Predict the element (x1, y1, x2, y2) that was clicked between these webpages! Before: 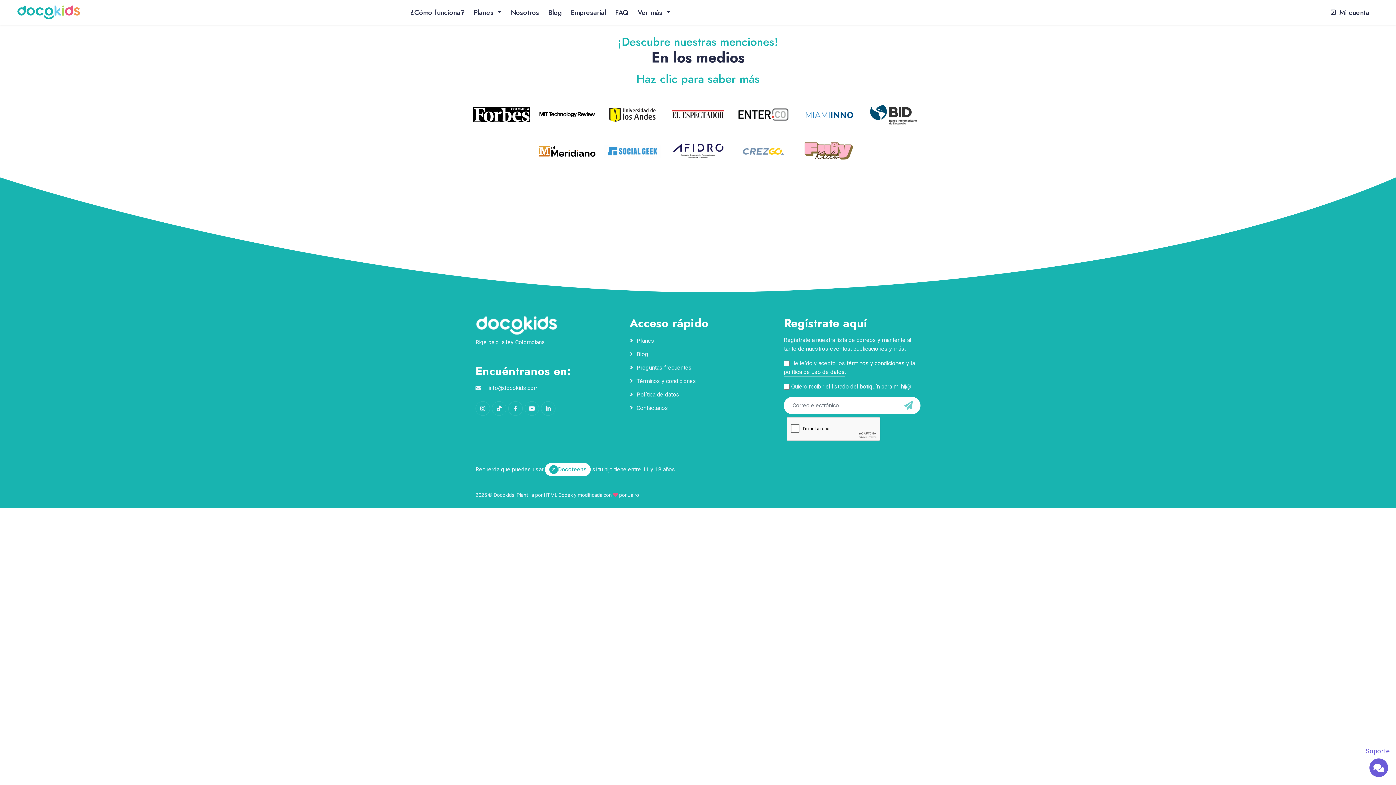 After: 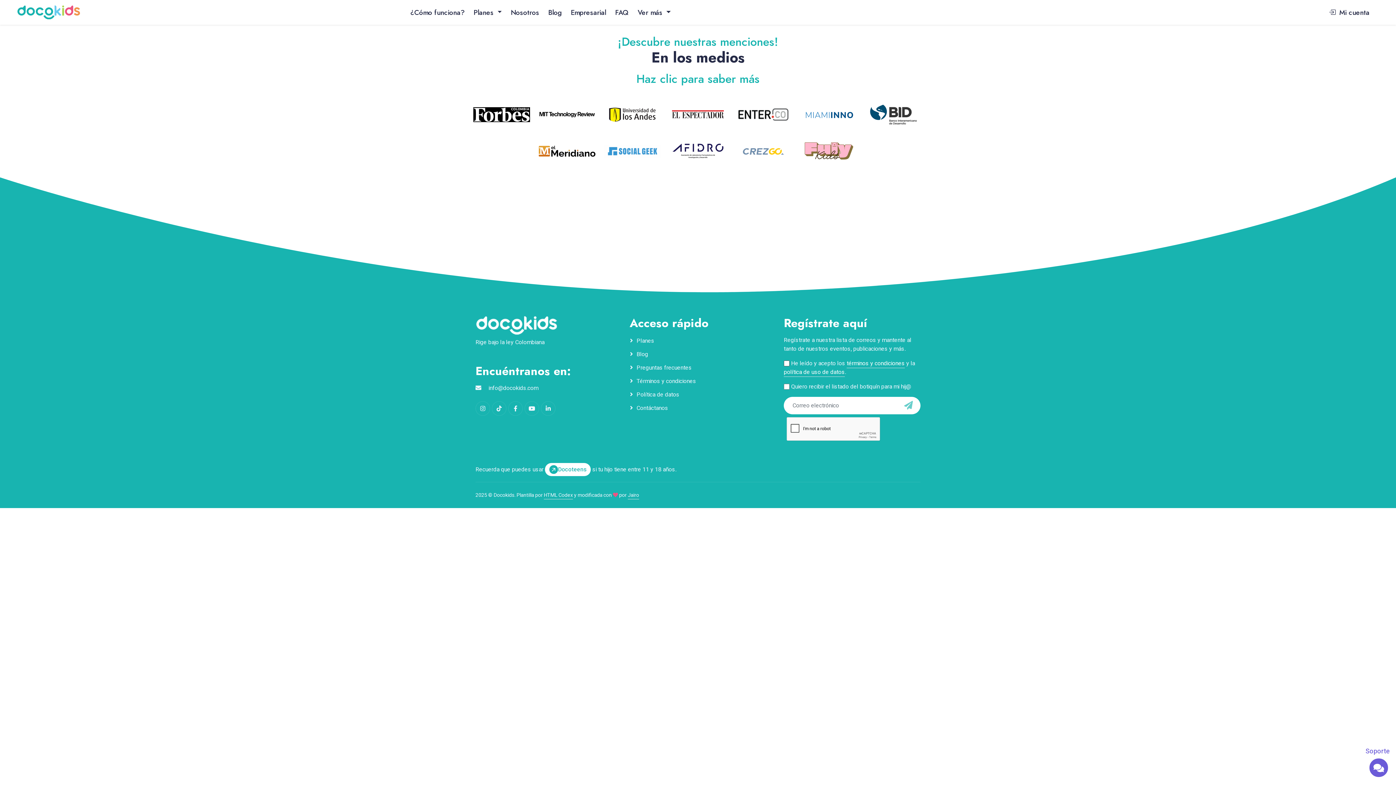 Action: bbox: (783, 368, 845, 377) label: política de uso de datos